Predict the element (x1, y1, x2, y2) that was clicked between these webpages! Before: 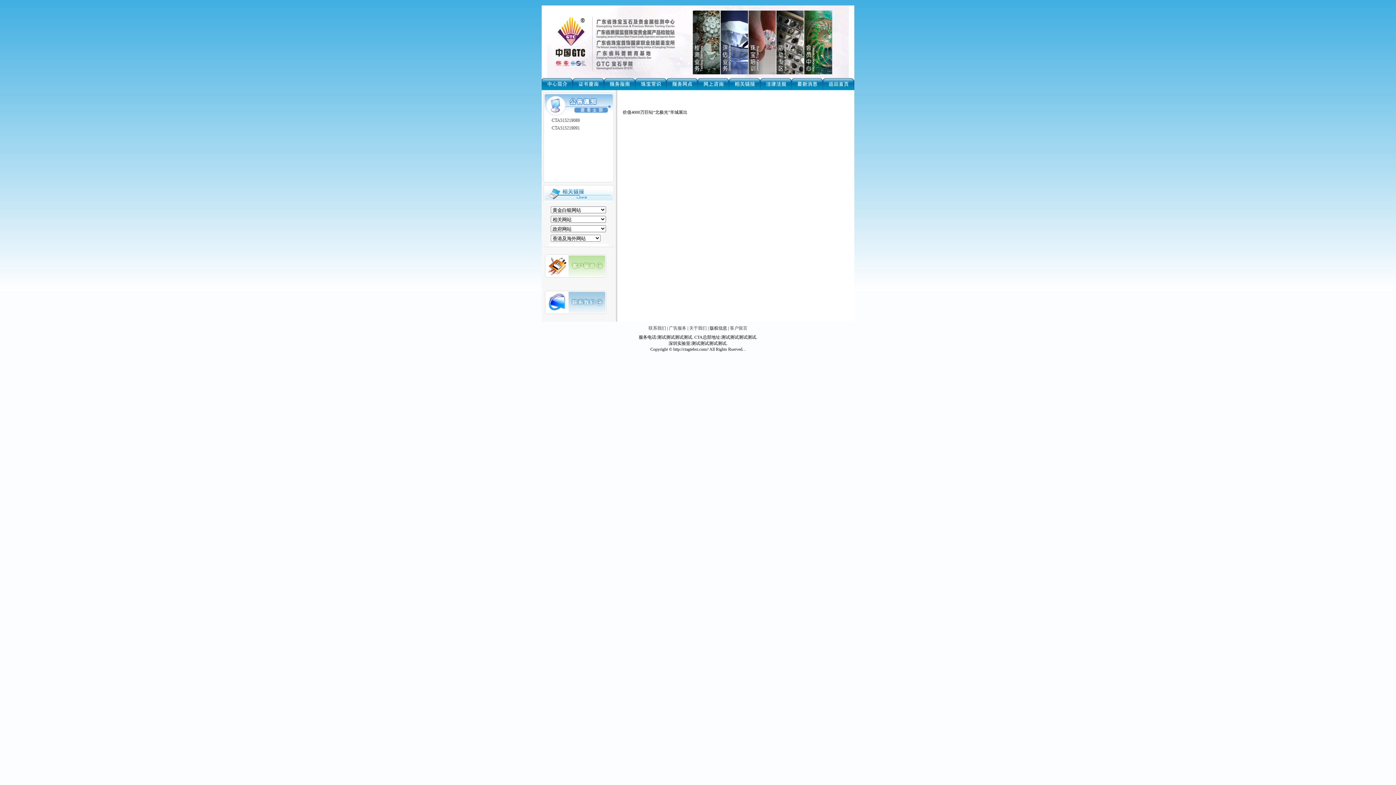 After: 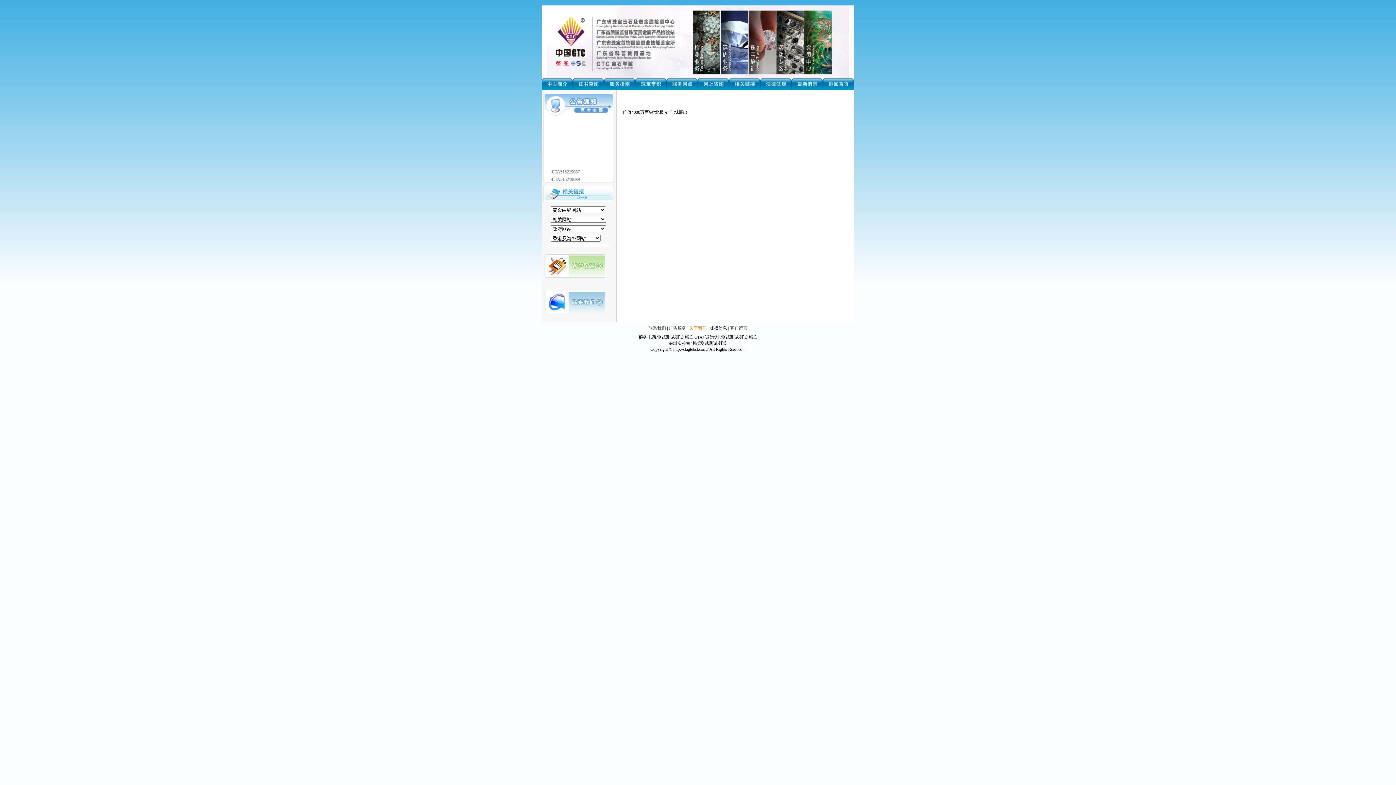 Action: bbox: (689, 325, 706, 330) label: 关于我们